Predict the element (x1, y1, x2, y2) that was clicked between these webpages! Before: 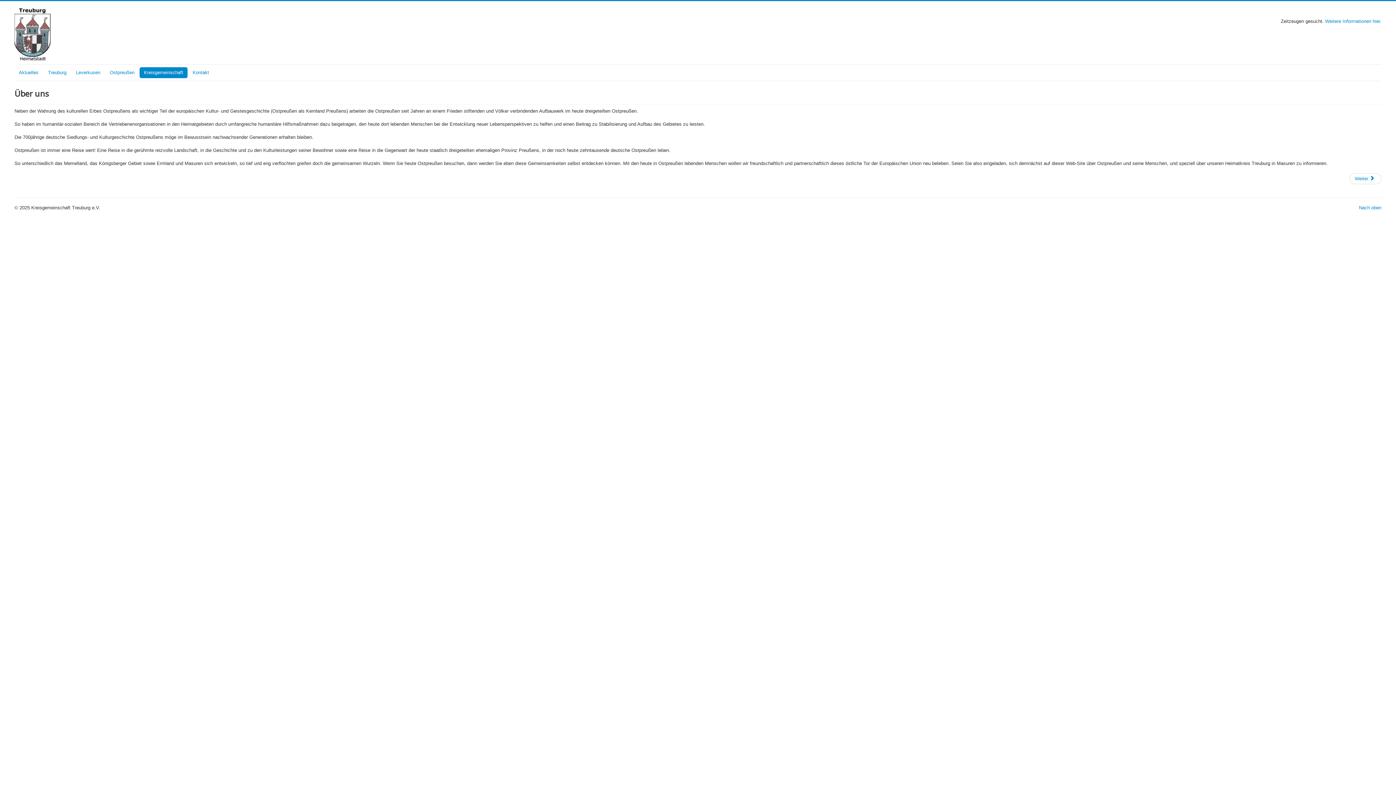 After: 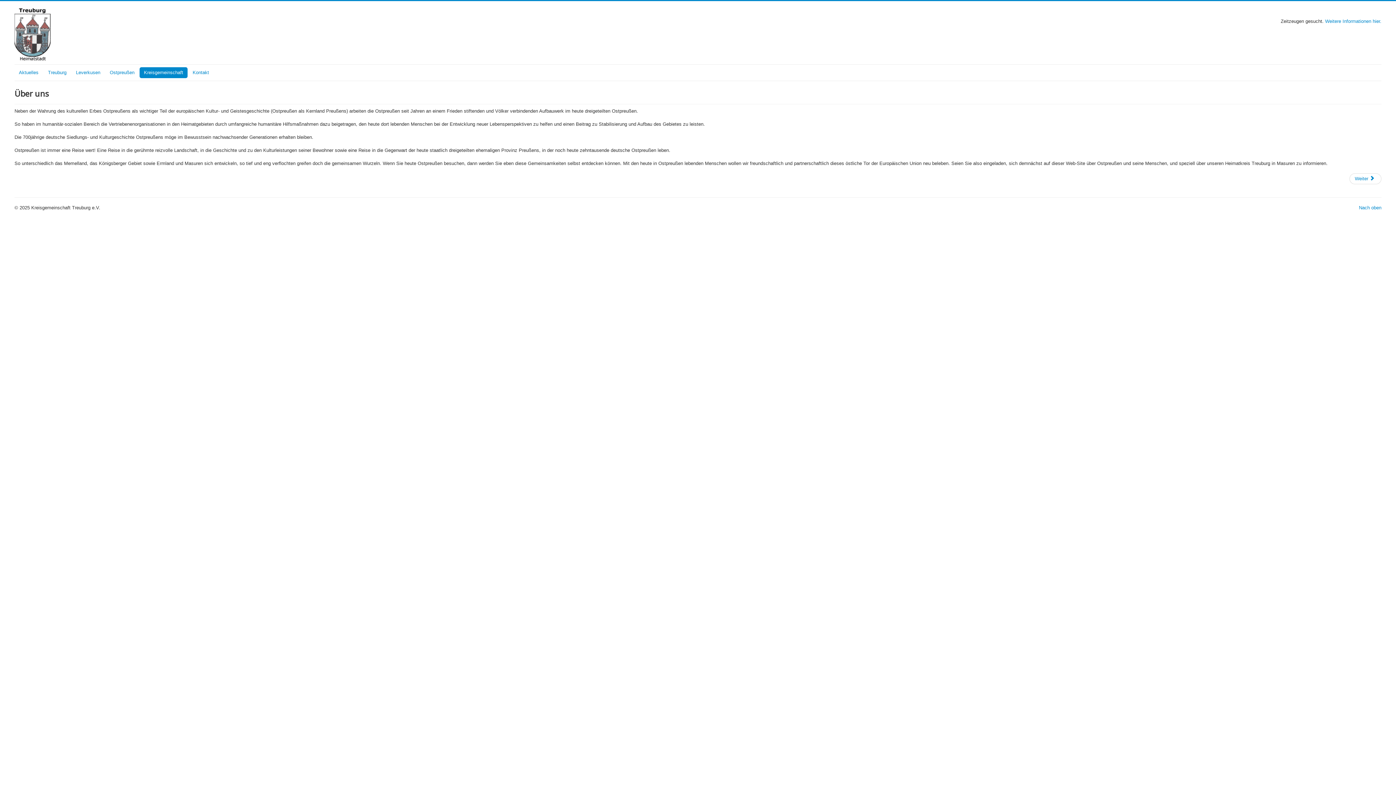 Action: label: Kreisgemeinschaft bbox: (139, 67, 187, 78)